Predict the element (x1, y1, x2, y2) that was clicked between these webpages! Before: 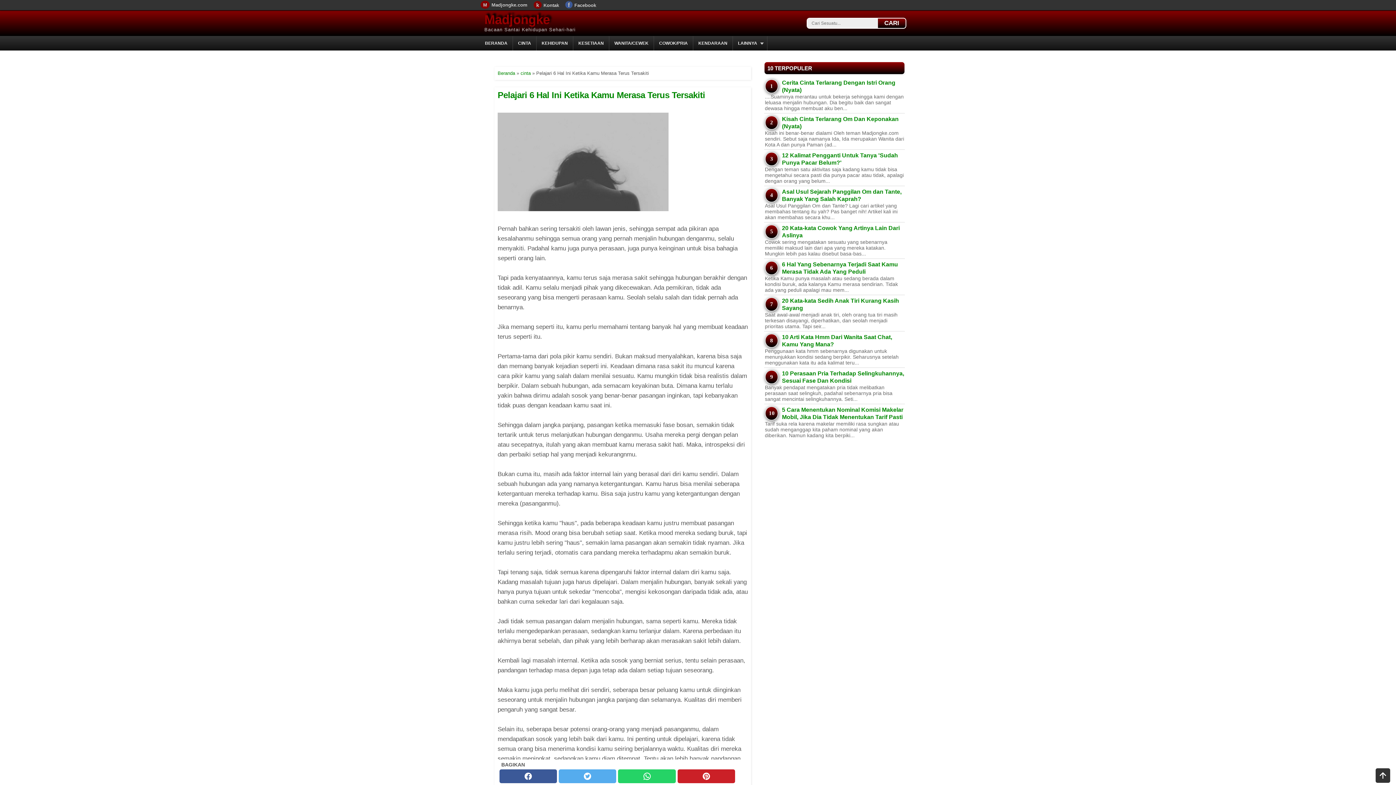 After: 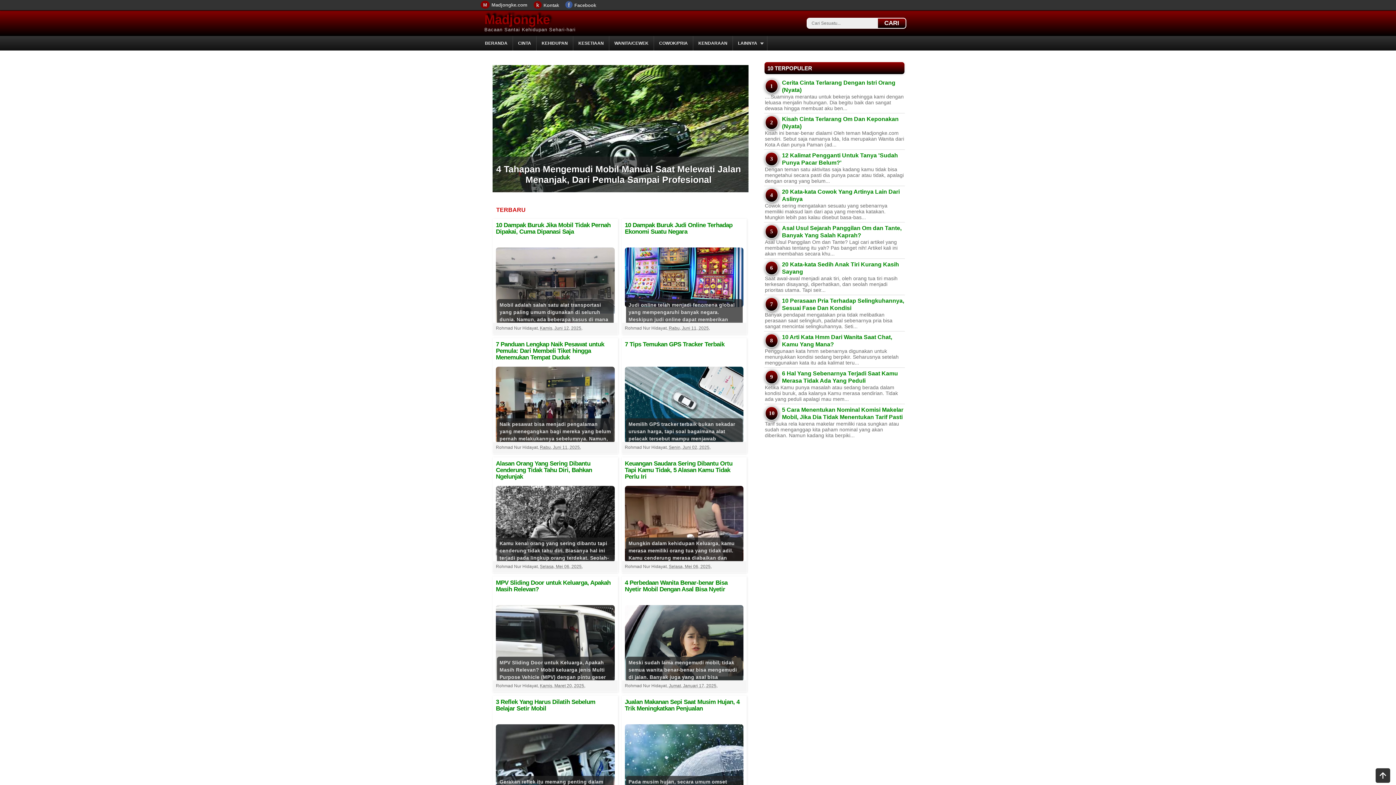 Action: label: BERANDA bbox: (480, 36, 512, 50)